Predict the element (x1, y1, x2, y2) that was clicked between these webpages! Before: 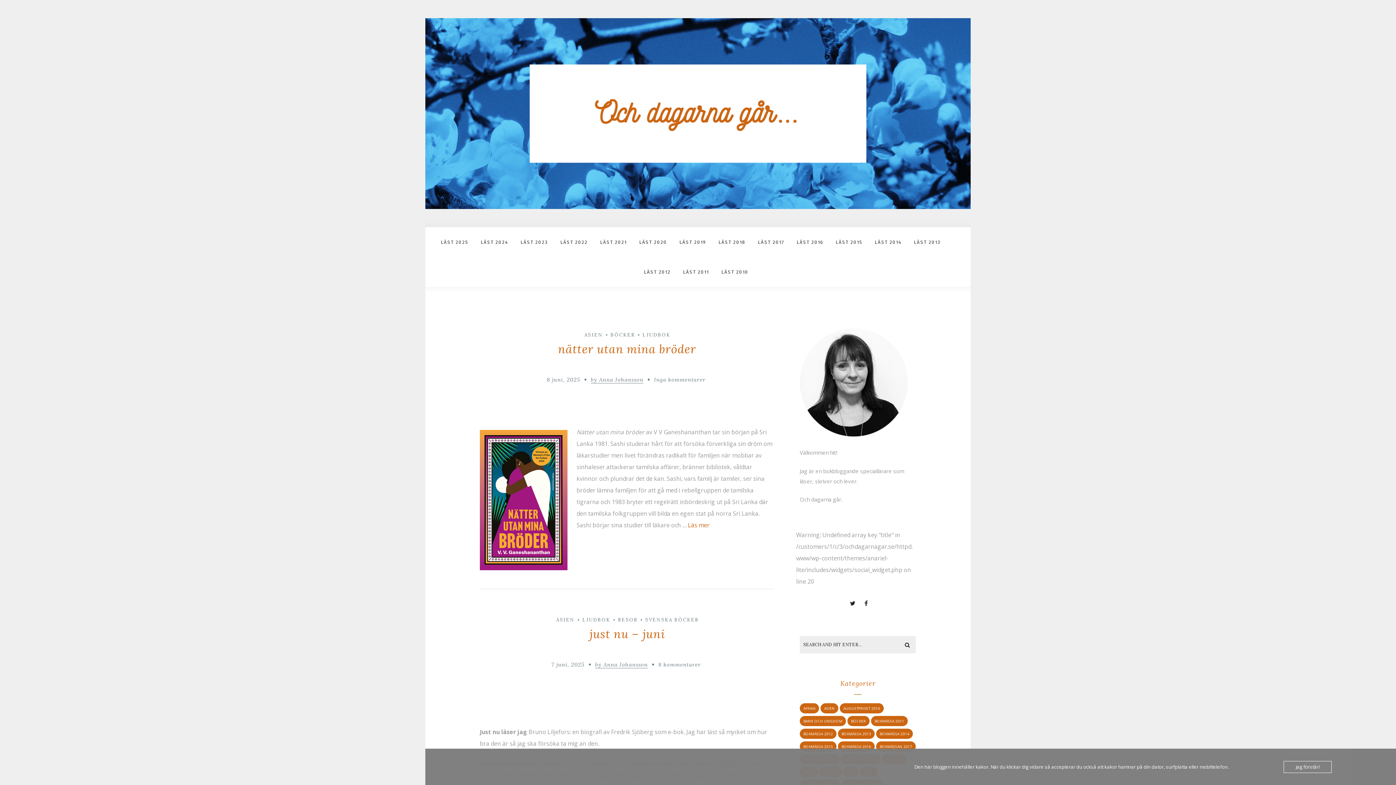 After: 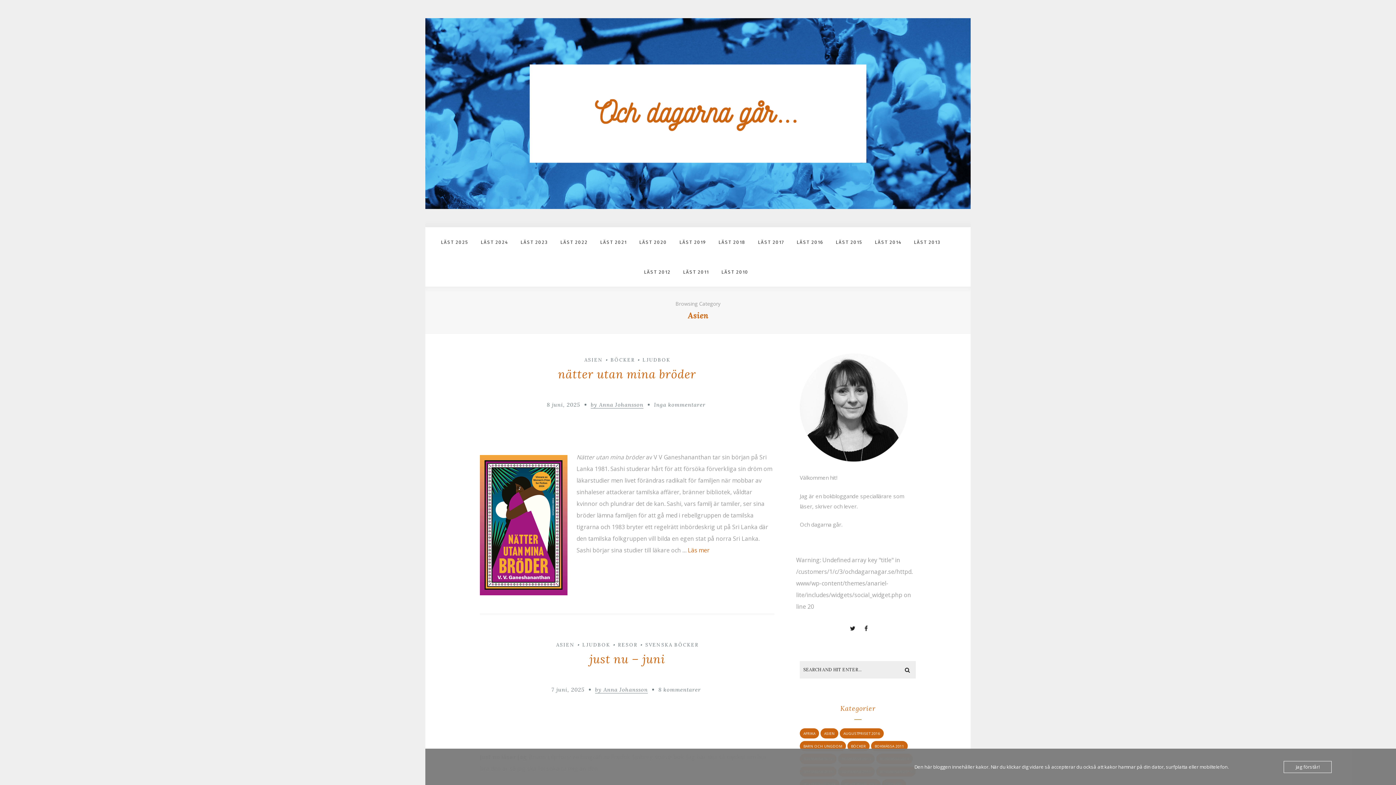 Action: label: ASIEN bbox: (553, 433, 577, 440)